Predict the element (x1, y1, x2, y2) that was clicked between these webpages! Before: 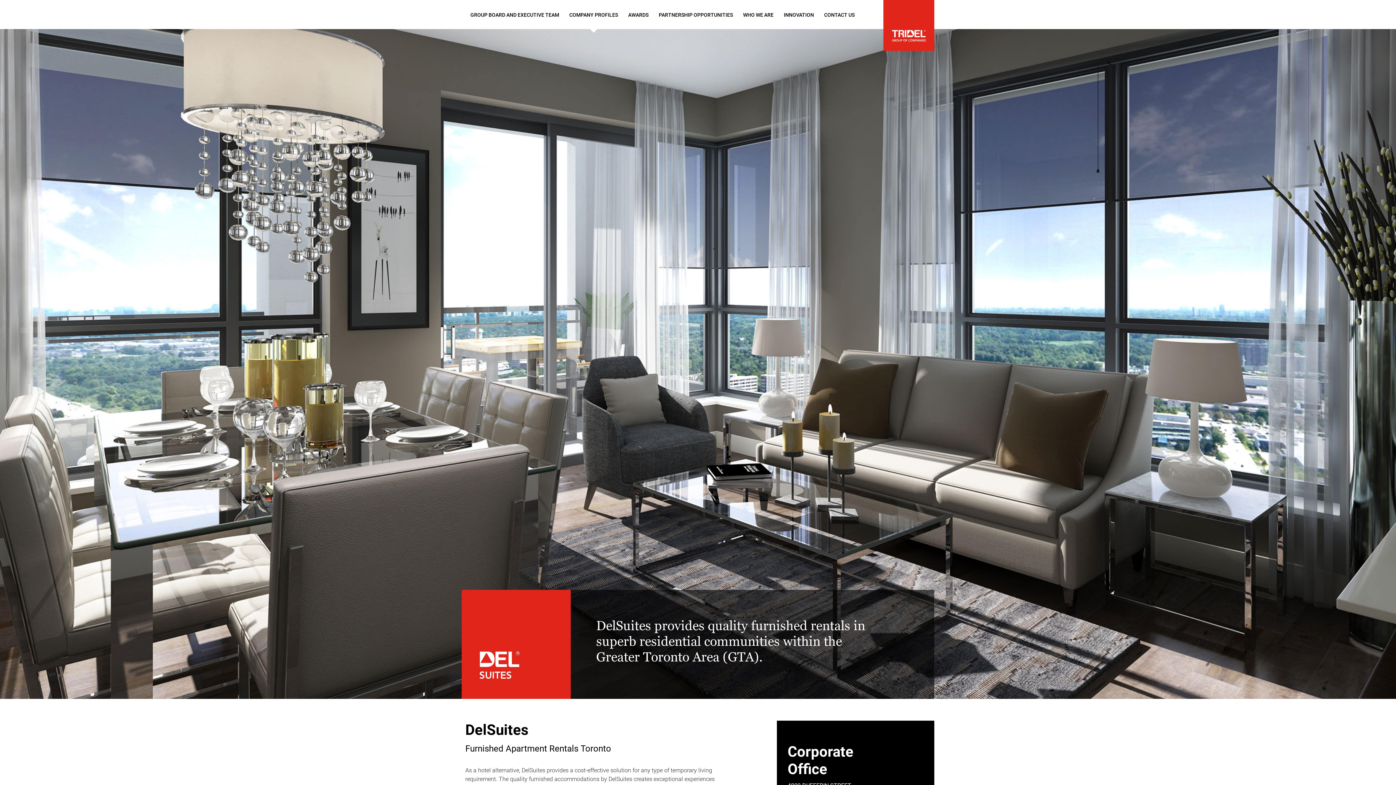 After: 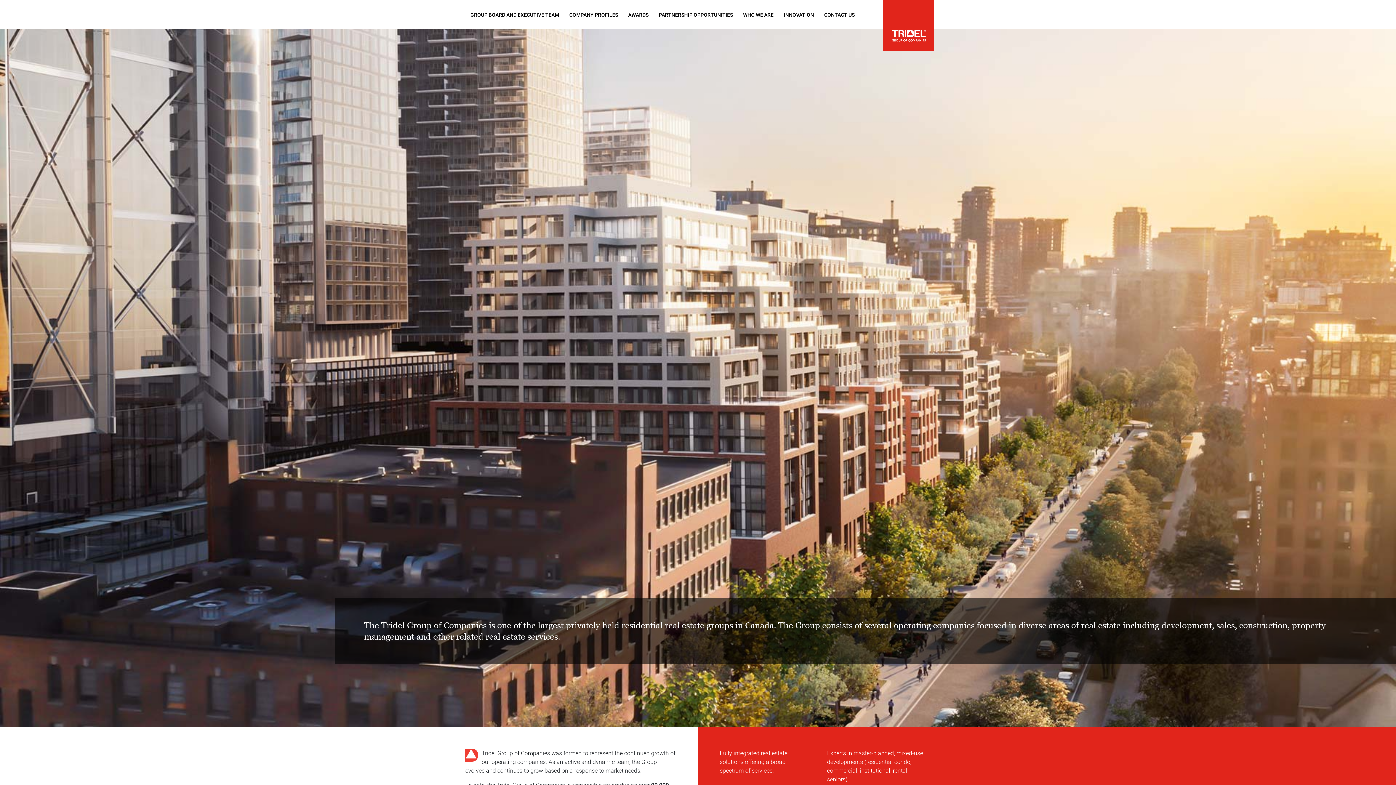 Action: bbox: (883, 0, 934, 50)